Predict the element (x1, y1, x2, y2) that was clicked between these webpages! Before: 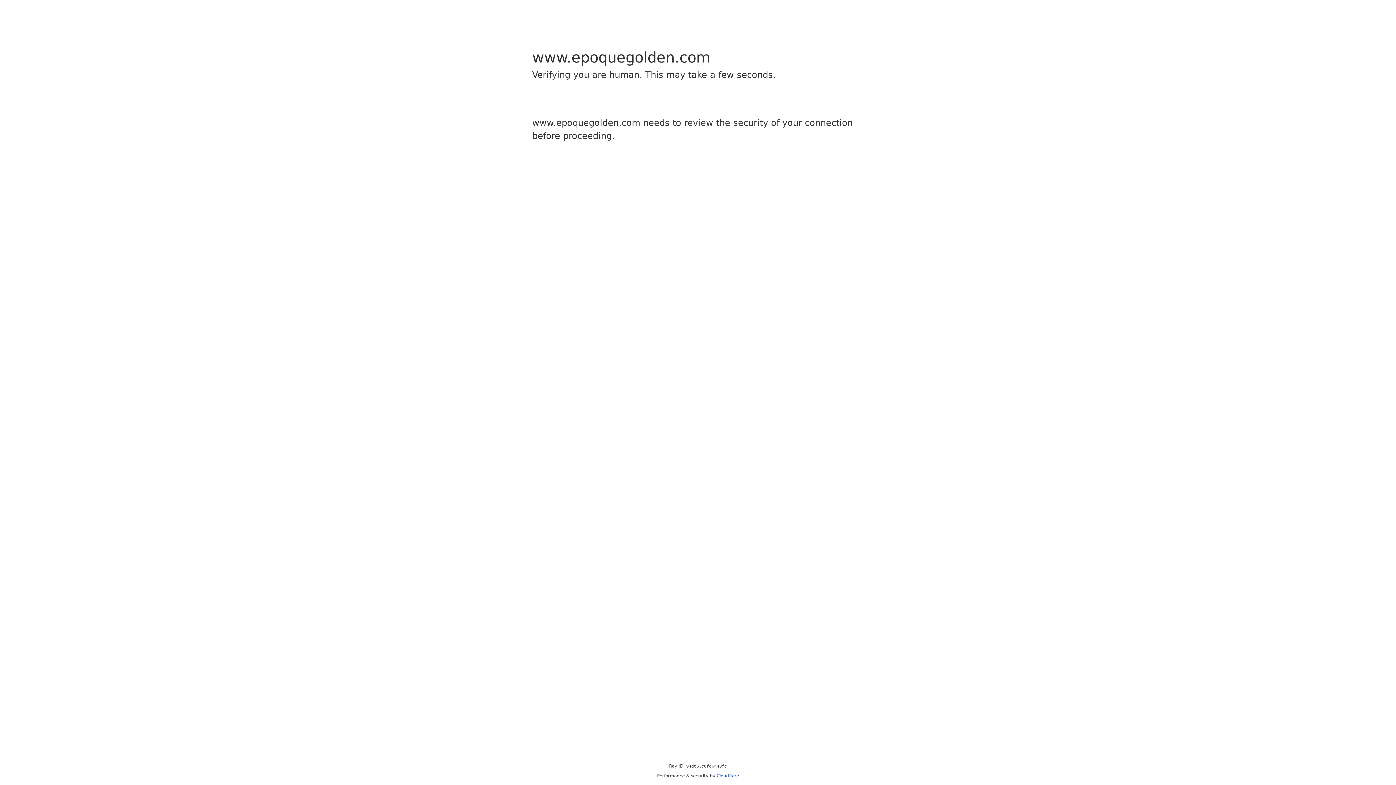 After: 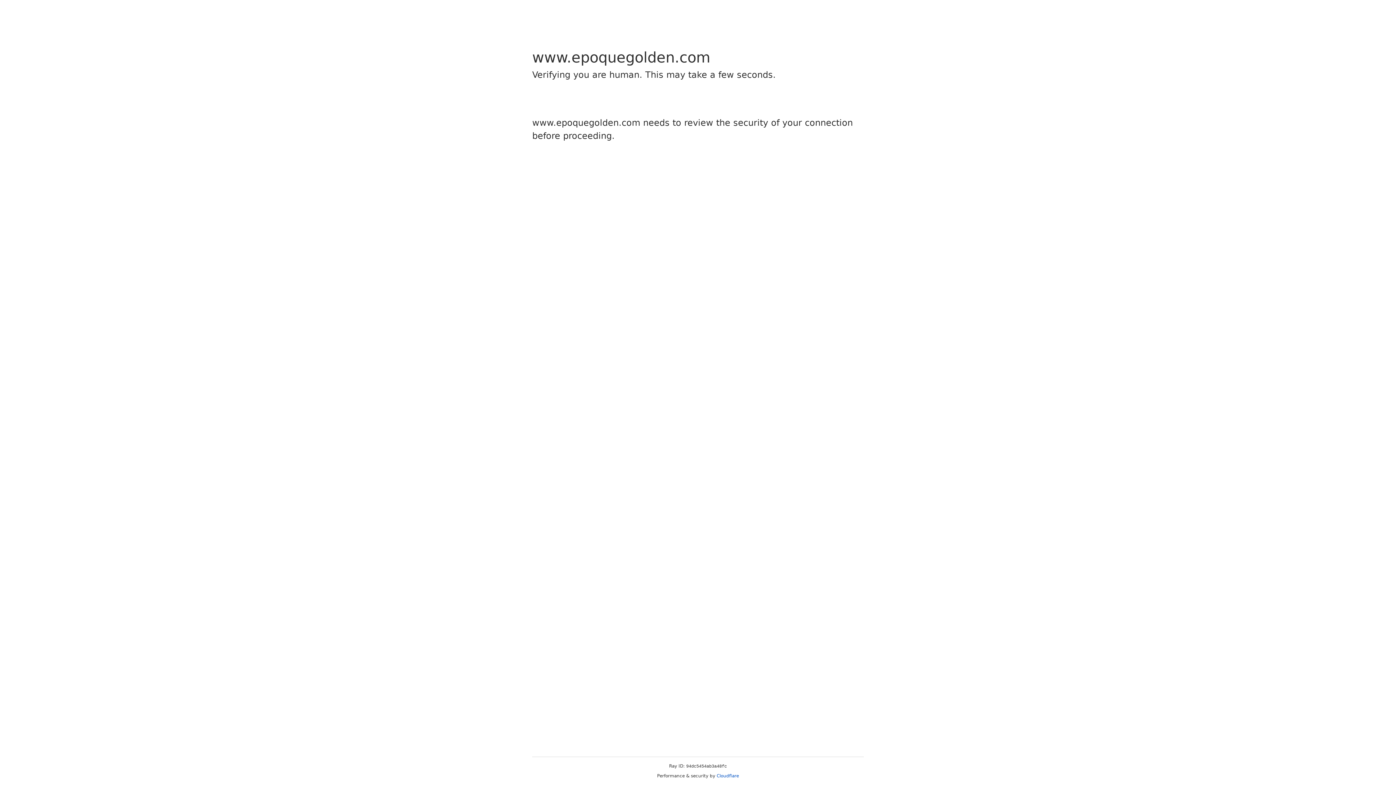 Action: label: Cloudflare bbox: (716, 773, 739, 778)